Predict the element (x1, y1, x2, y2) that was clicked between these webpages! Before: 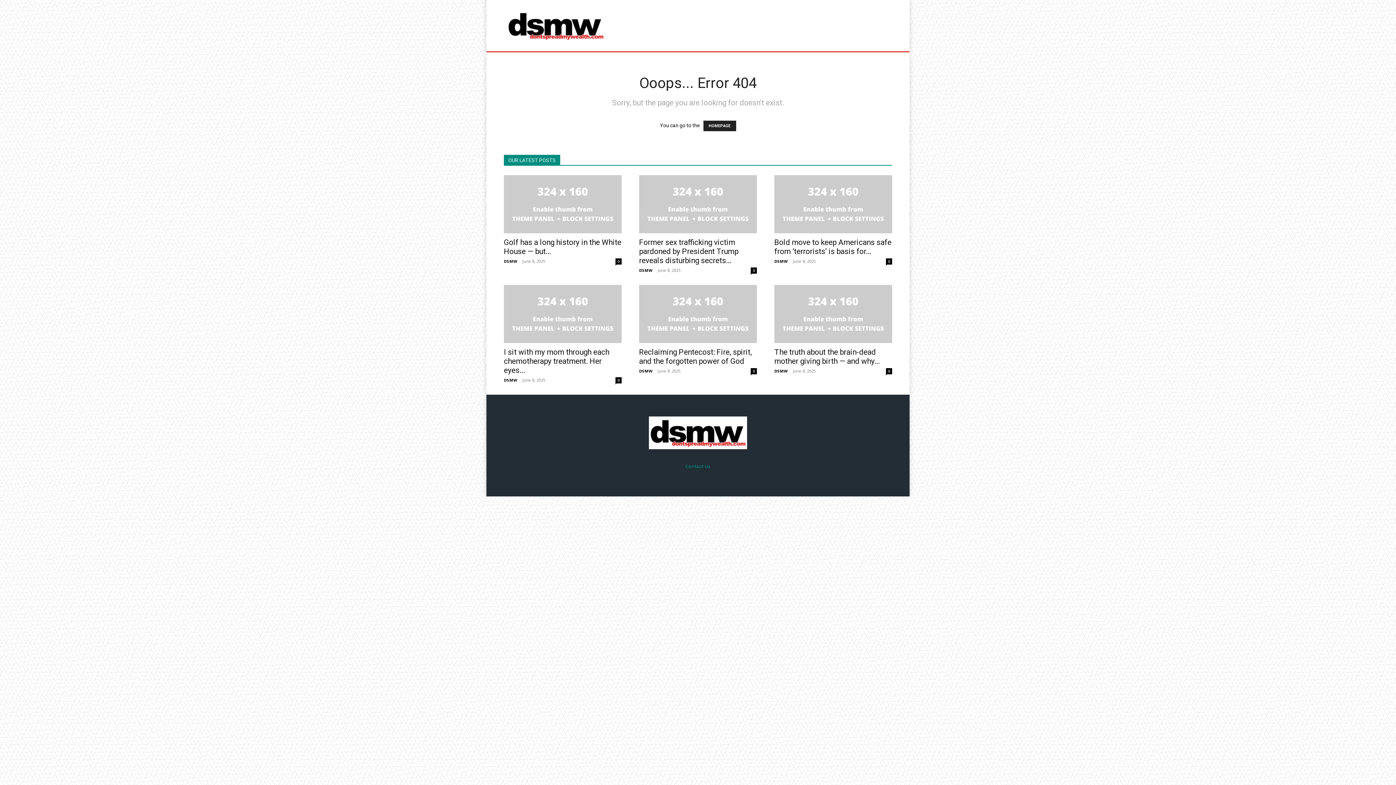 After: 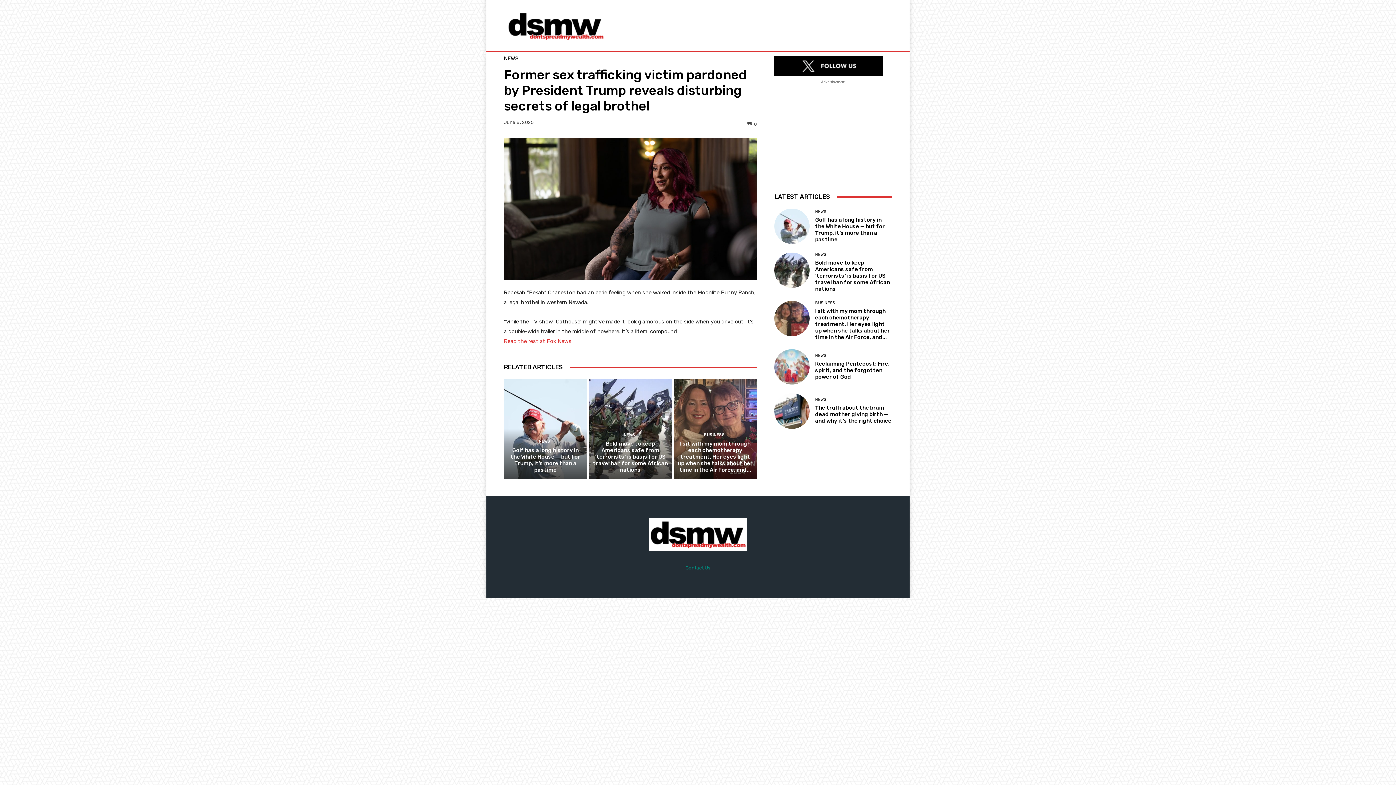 Action: bbox: (750, 267, 757, 273) label: 0